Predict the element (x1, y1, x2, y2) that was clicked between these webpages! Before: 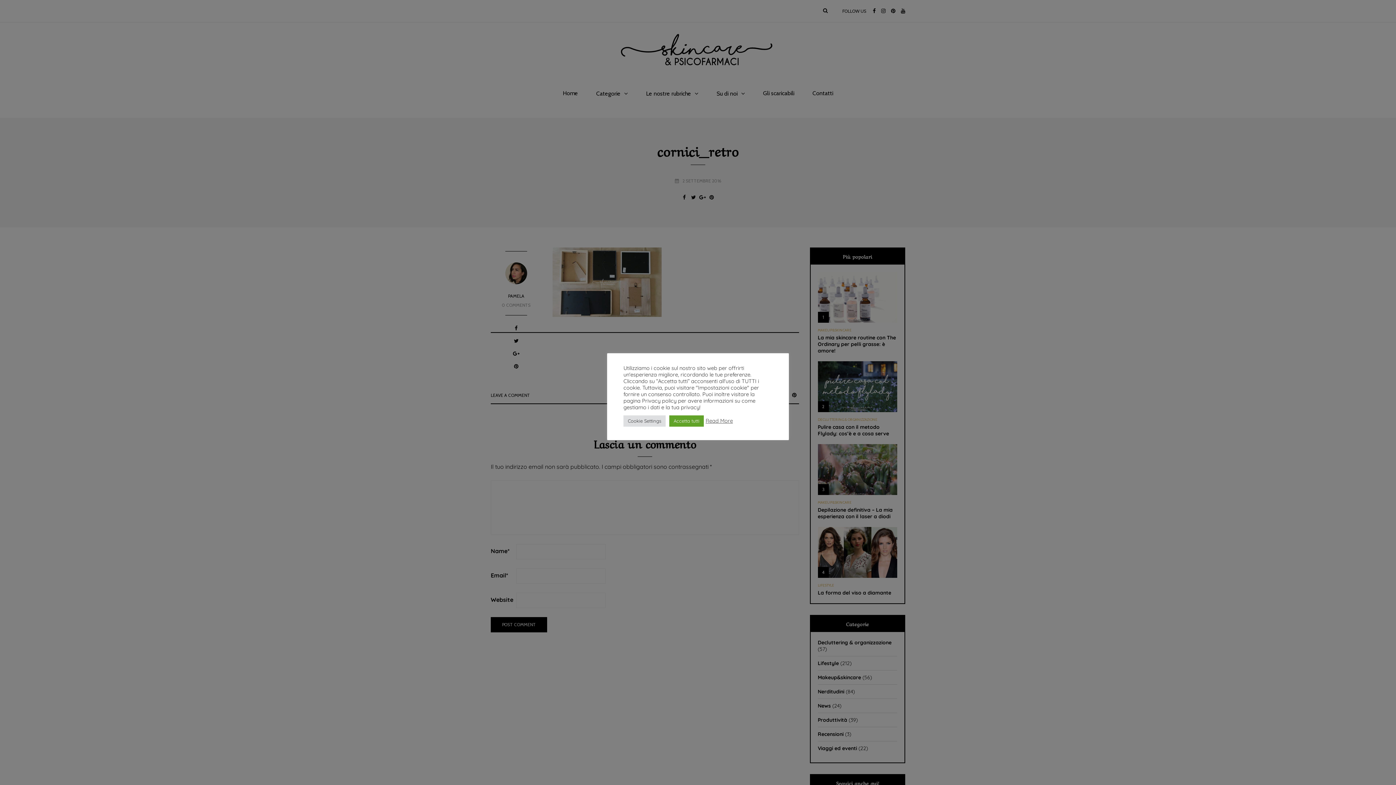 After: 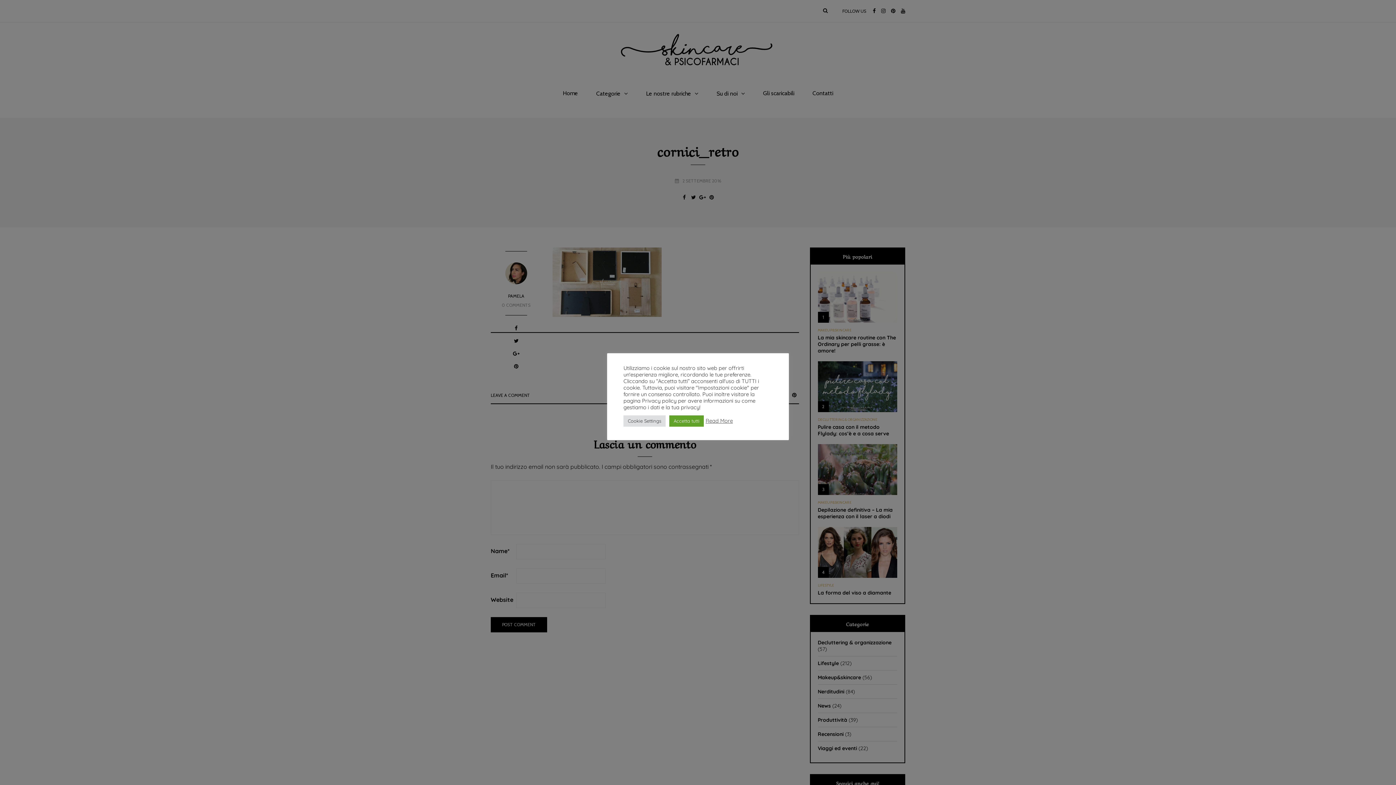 Action: label: Read More bbox: (705, 417, 733, 424)